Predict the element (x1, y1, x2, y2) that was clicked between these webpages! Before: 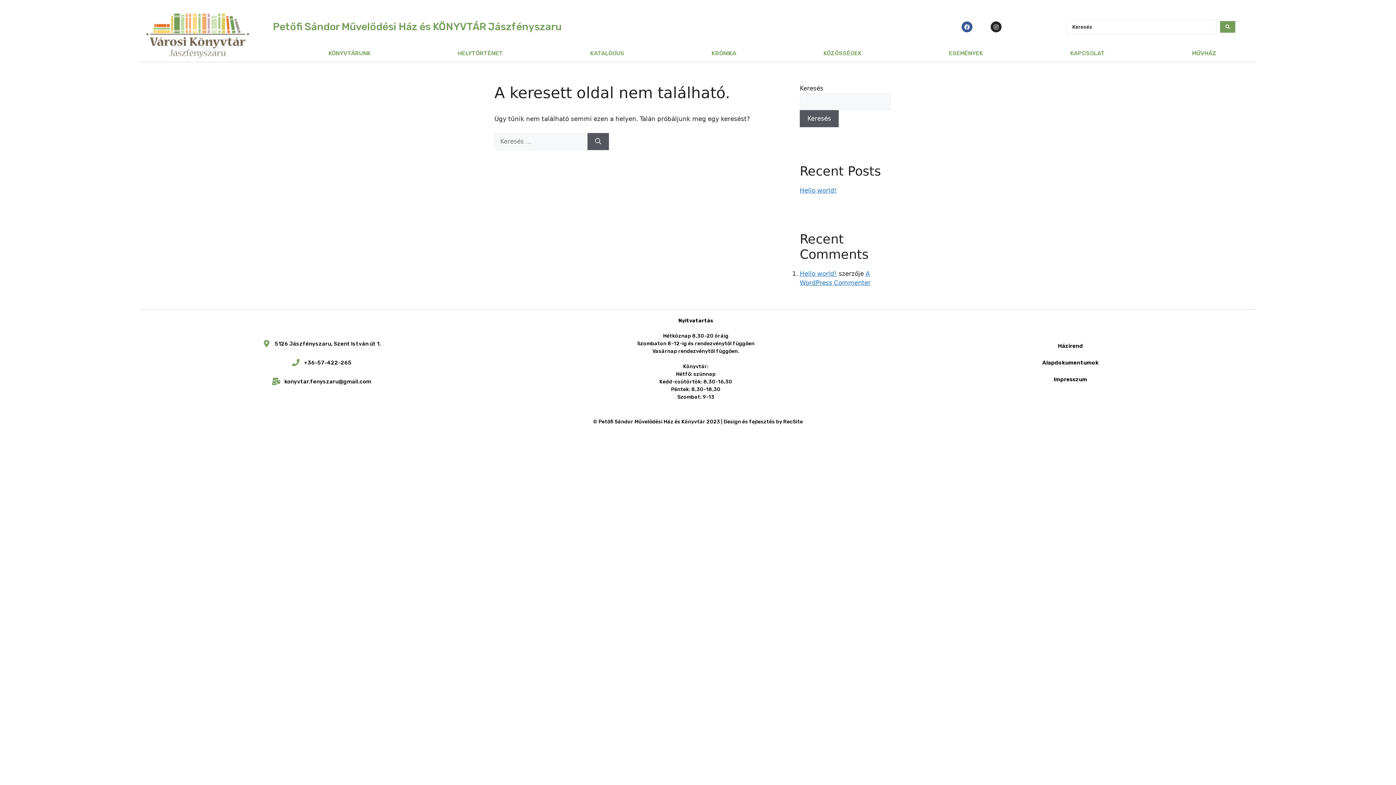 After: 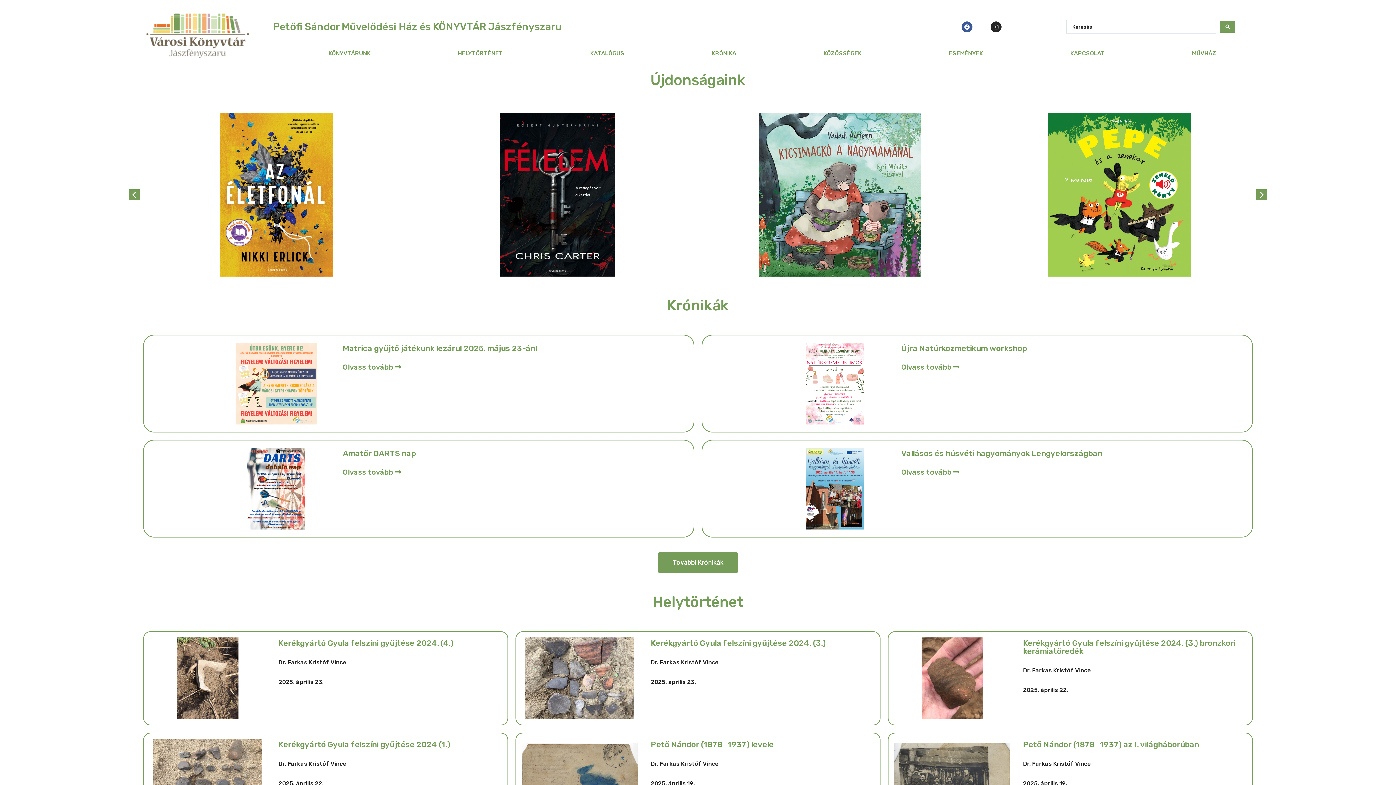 Action: bbox: (139, 7, 257, 61)